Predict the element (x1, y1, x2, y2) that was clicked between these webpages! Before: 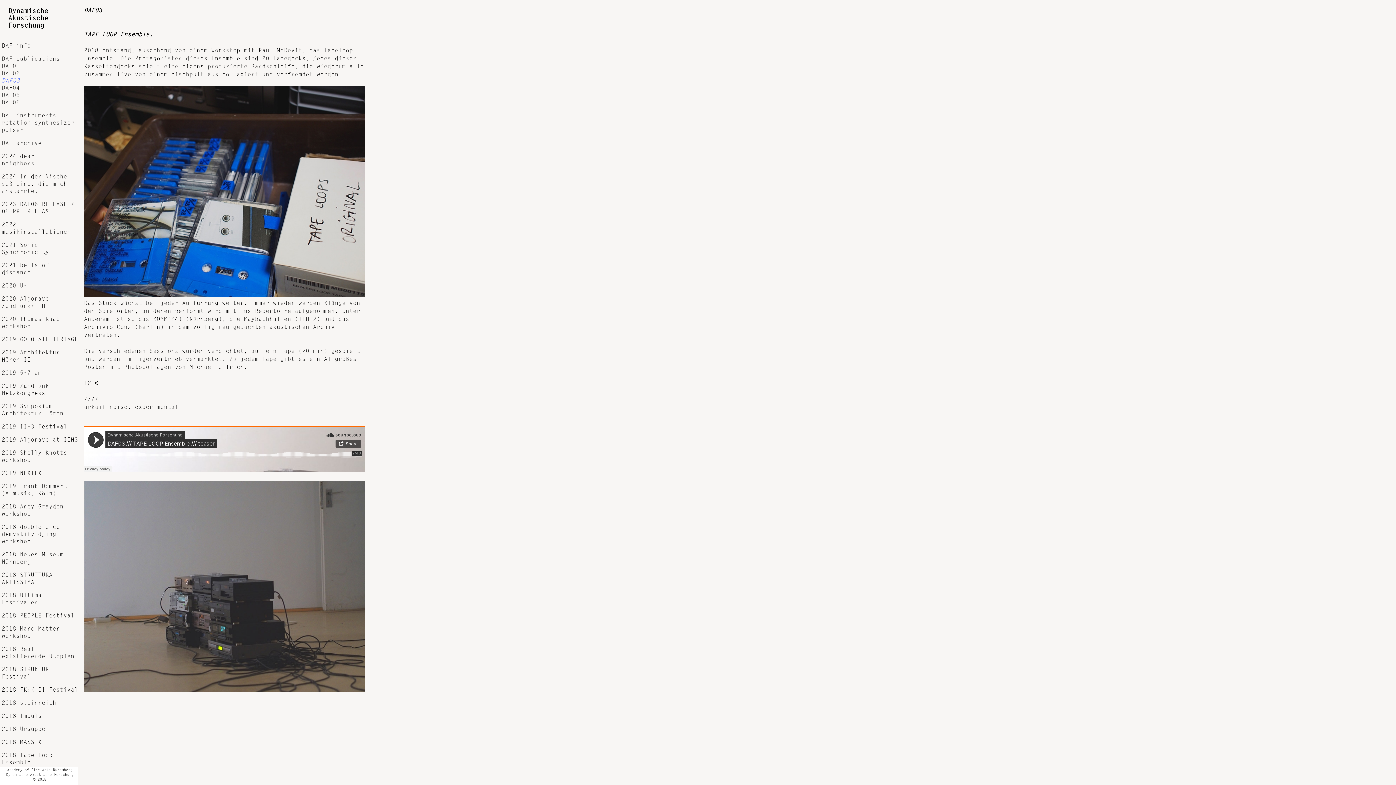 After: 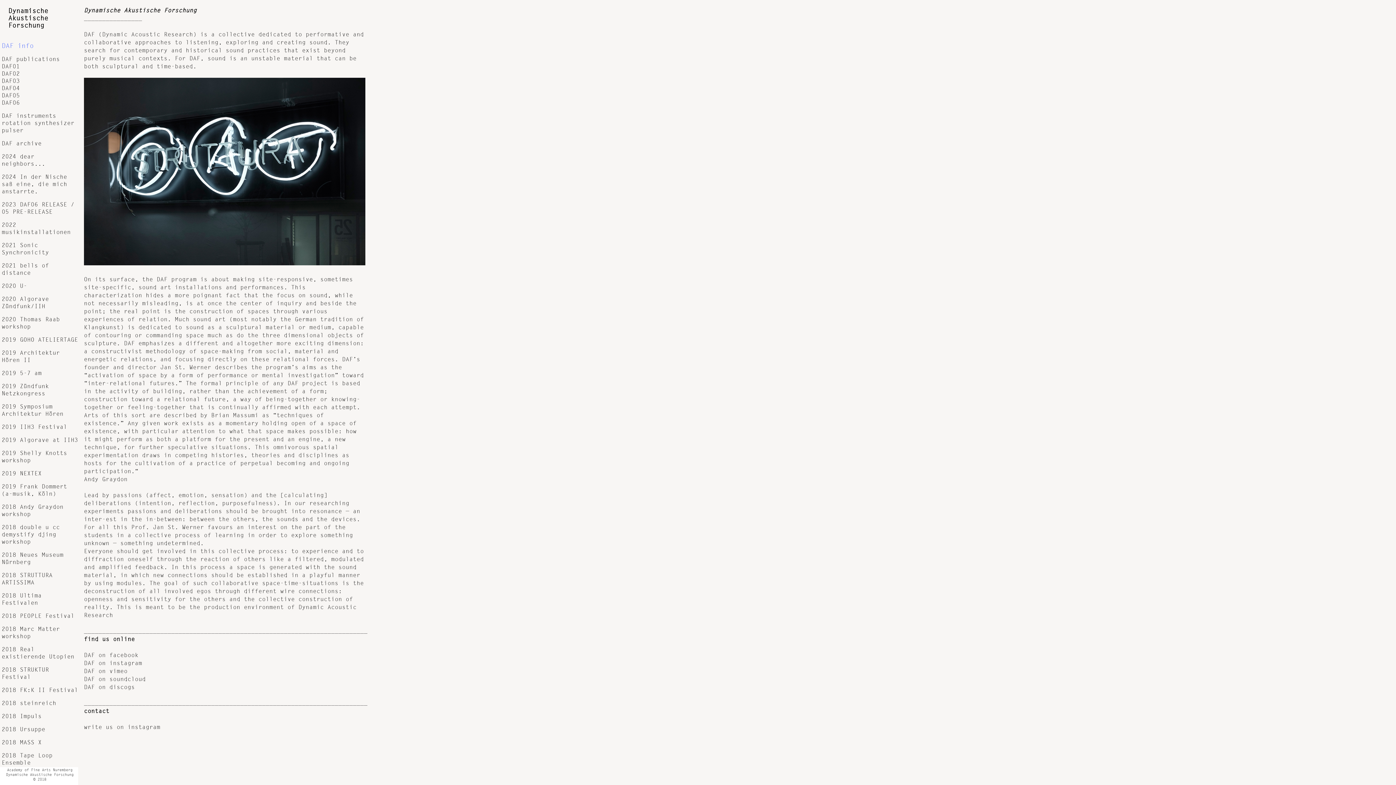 Action: label: DAF info bbox: (1, 43, 30, 46)